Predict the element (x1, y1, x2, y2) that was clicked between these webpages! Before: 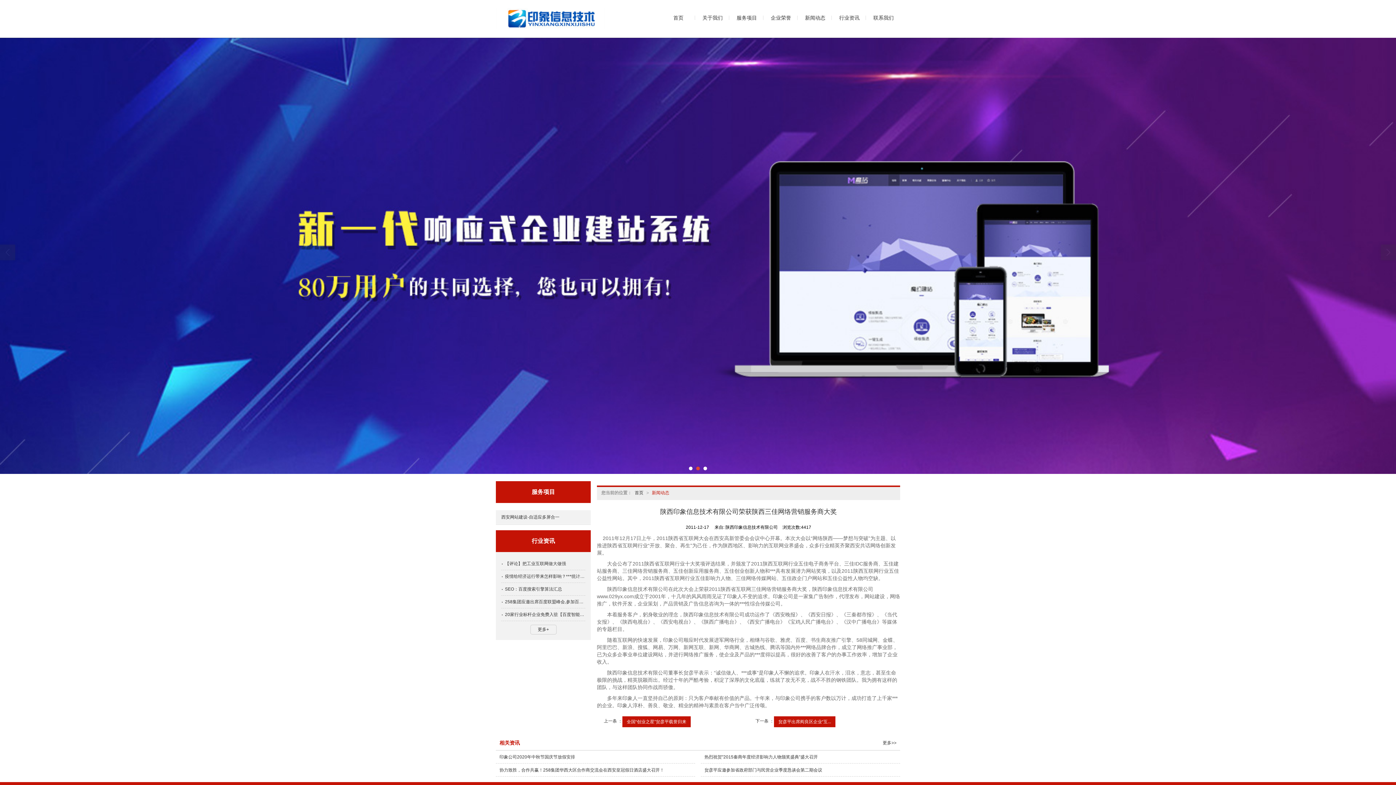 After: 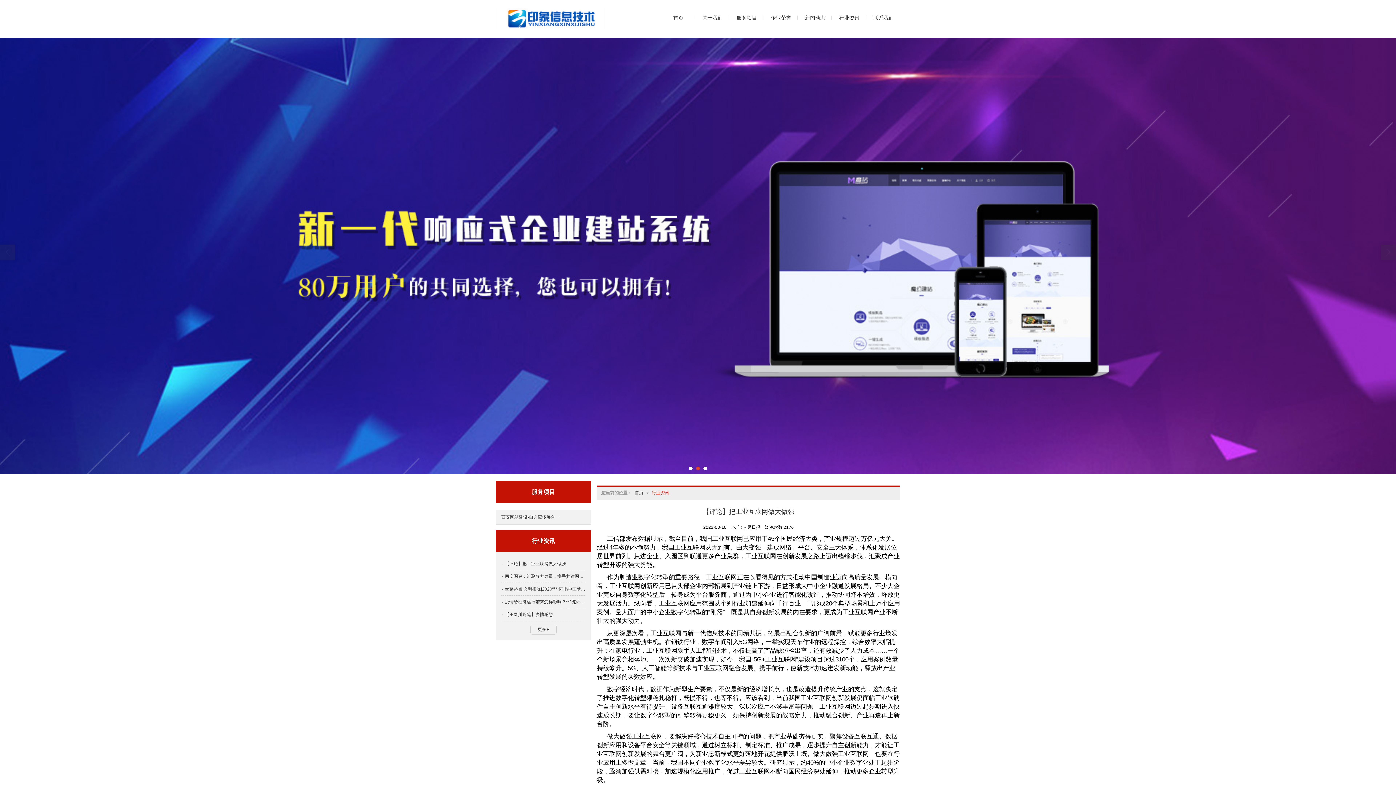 Action: bbox: (501, 557, 585, 570) label: 【评论】把工业互联网做大做强